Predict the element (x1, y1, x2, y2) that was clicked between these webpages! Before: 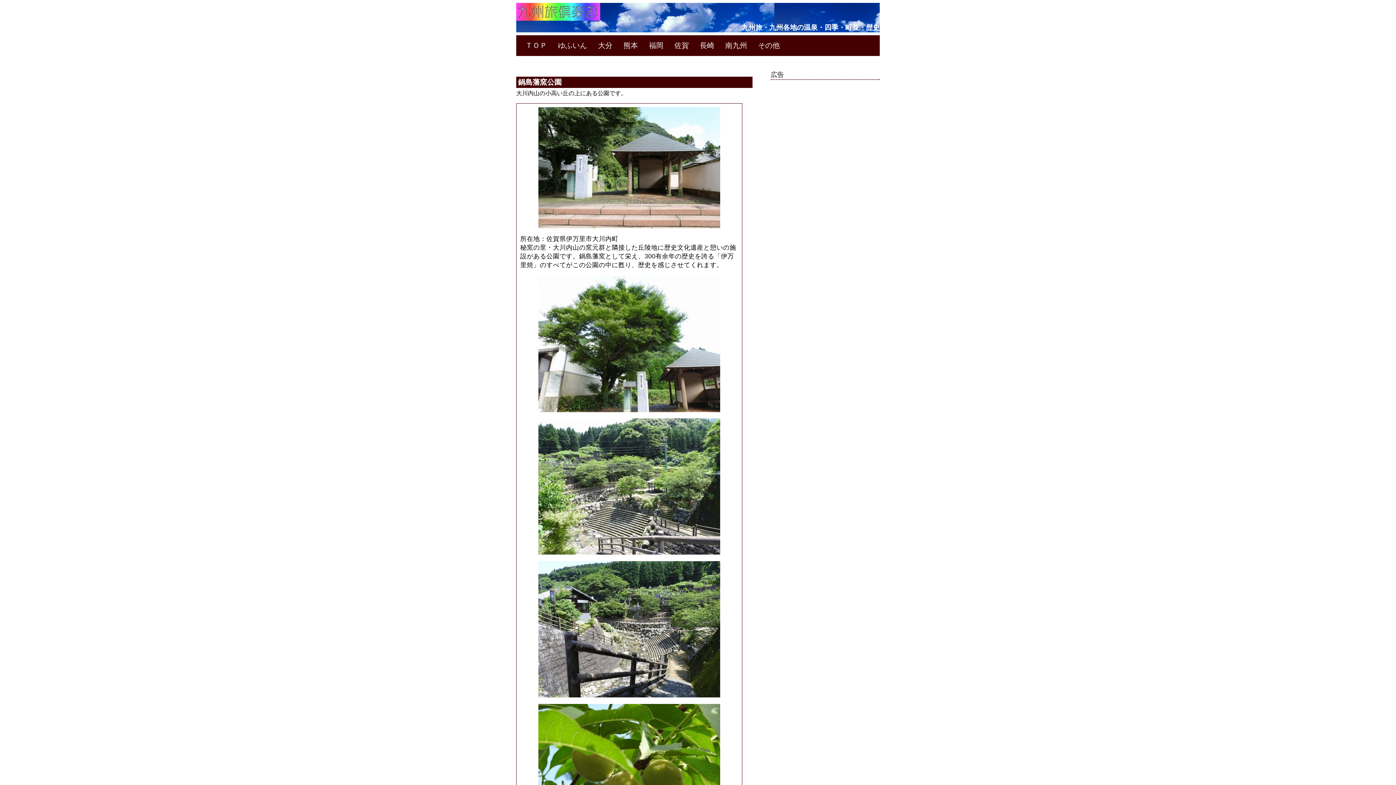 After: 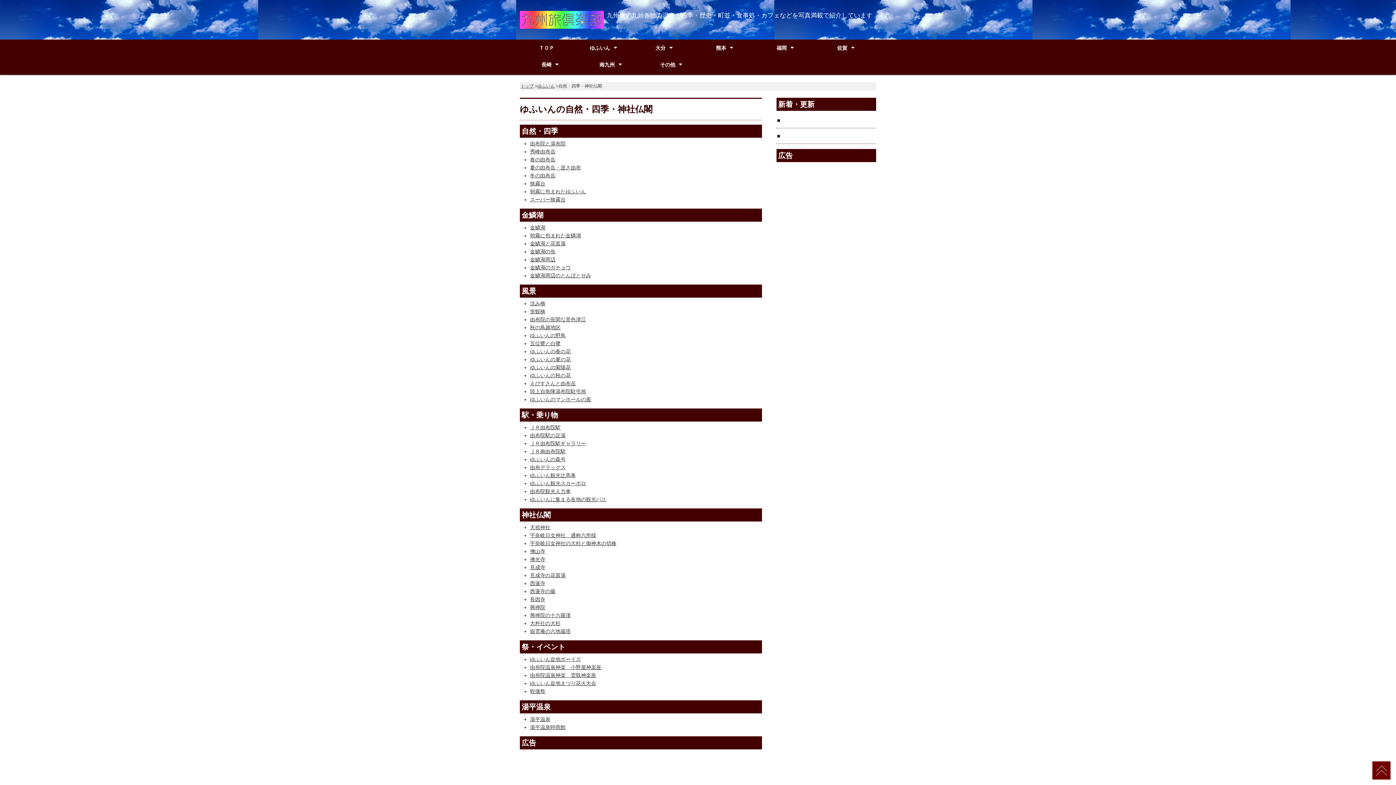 Action: label: ゆふいん bbox: (552, 35, 592, 56)